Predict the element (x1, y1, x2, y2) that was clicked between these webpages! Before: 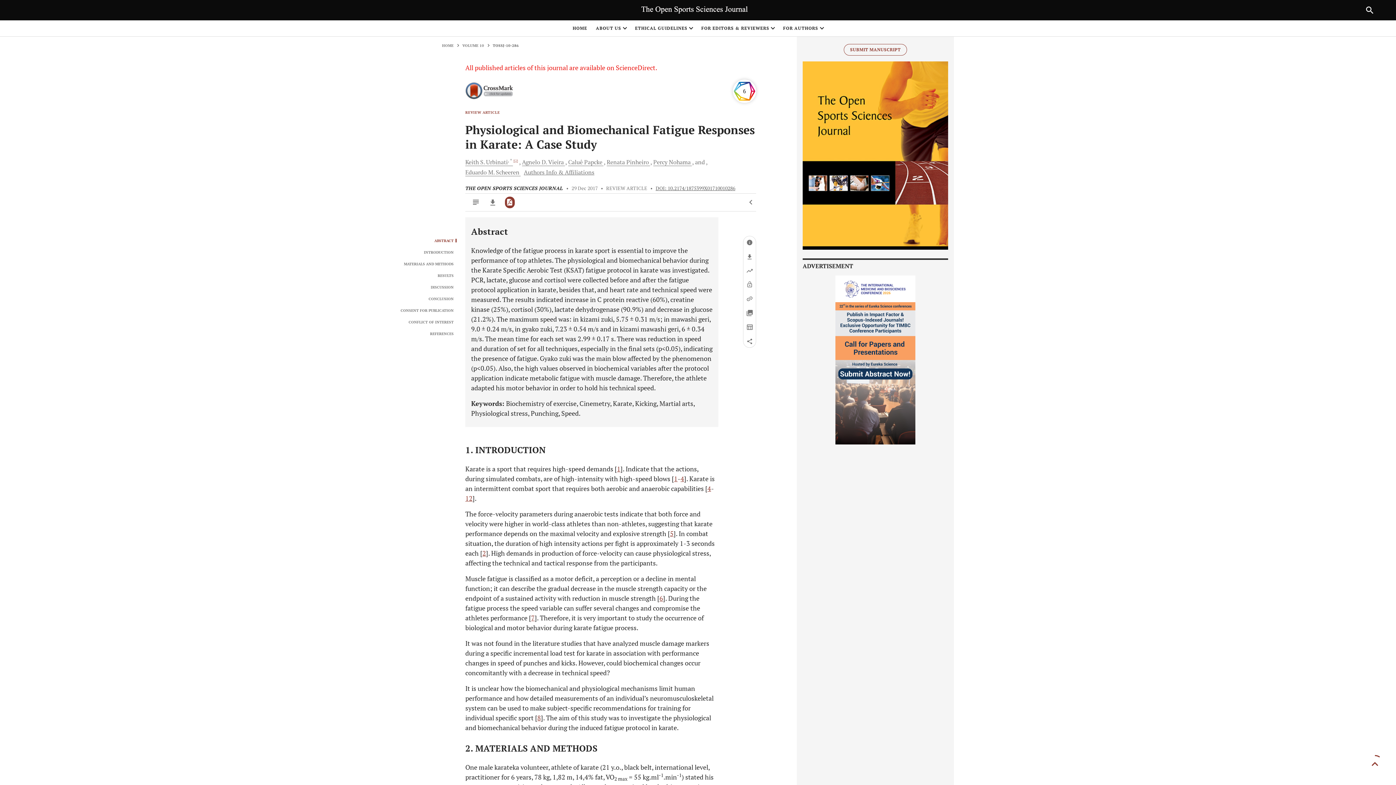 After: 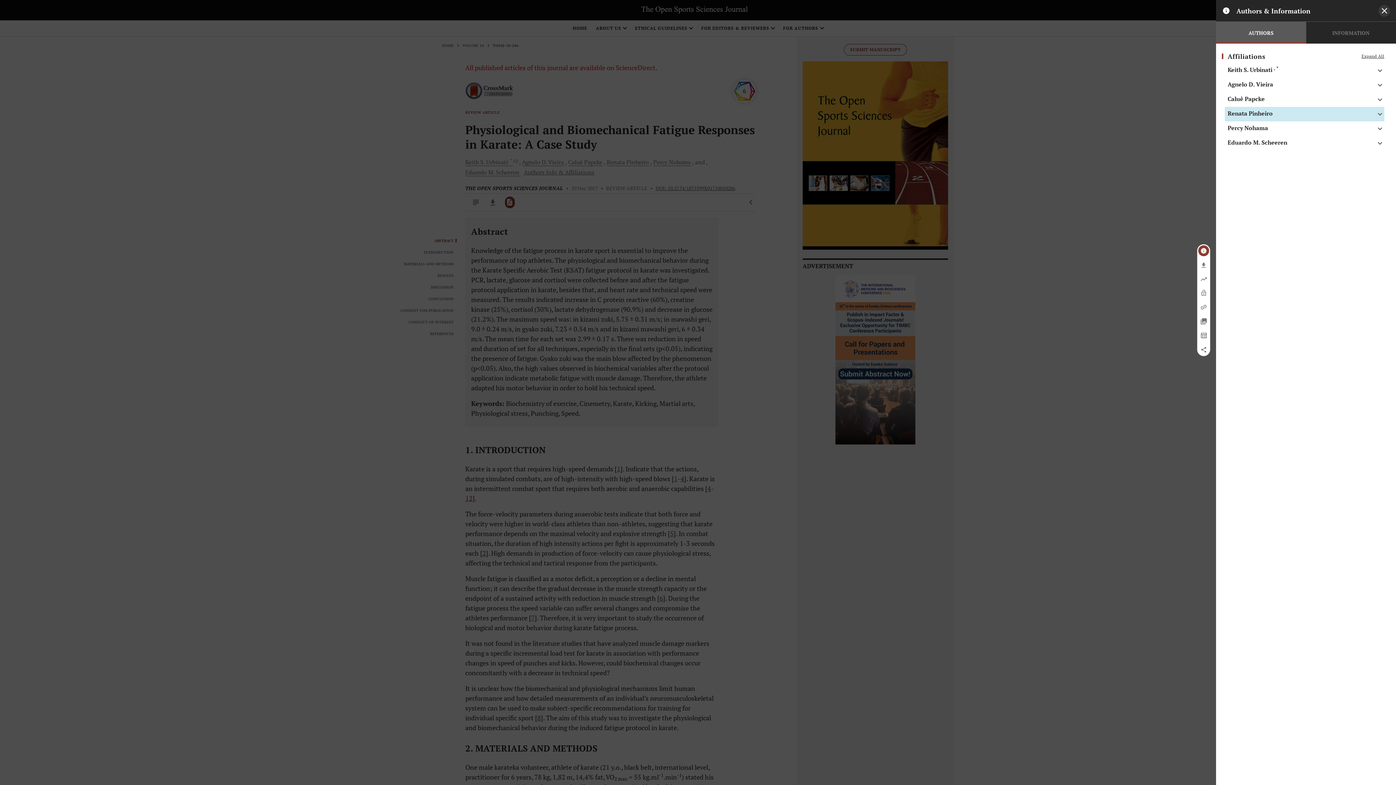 Action: label: Renata Pinheiro  bbox: (606, 158, 650, 166)